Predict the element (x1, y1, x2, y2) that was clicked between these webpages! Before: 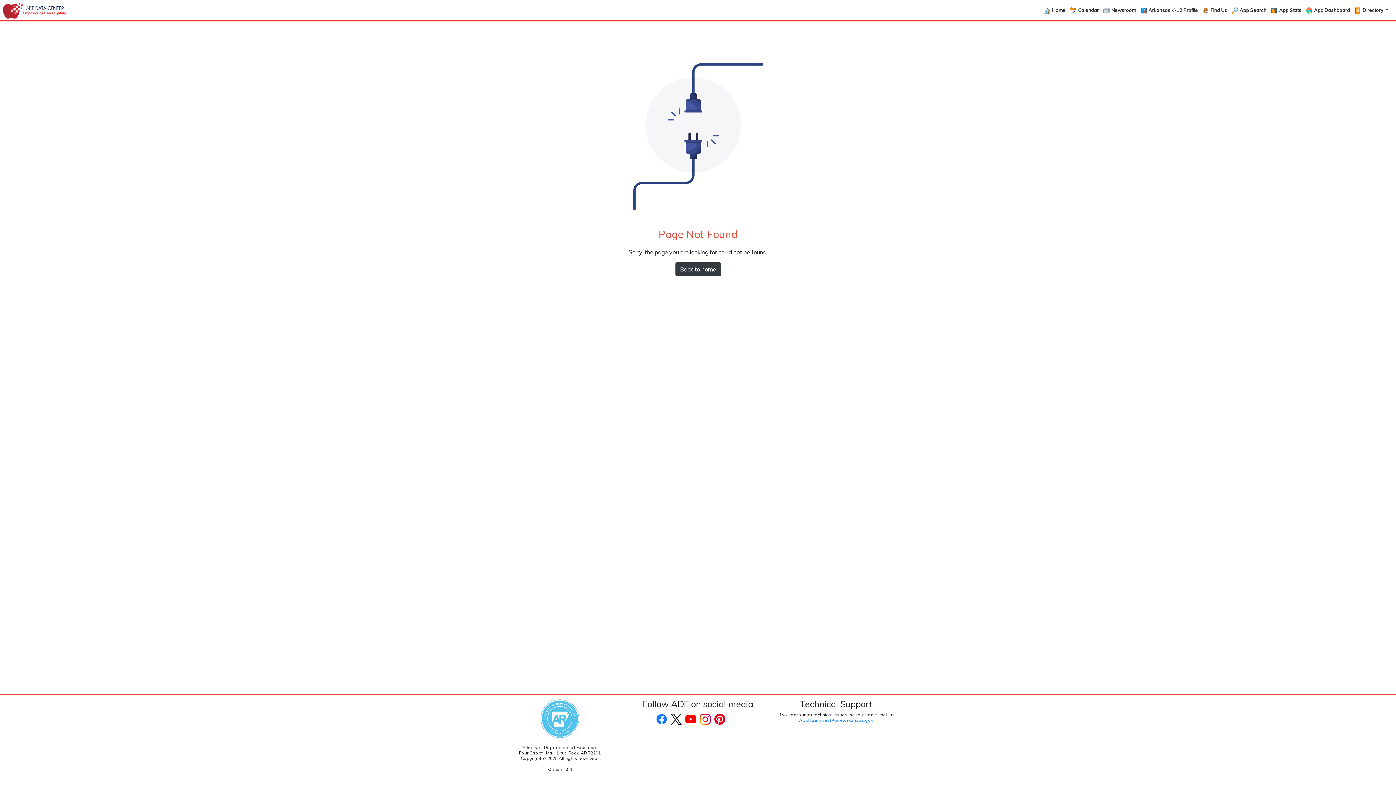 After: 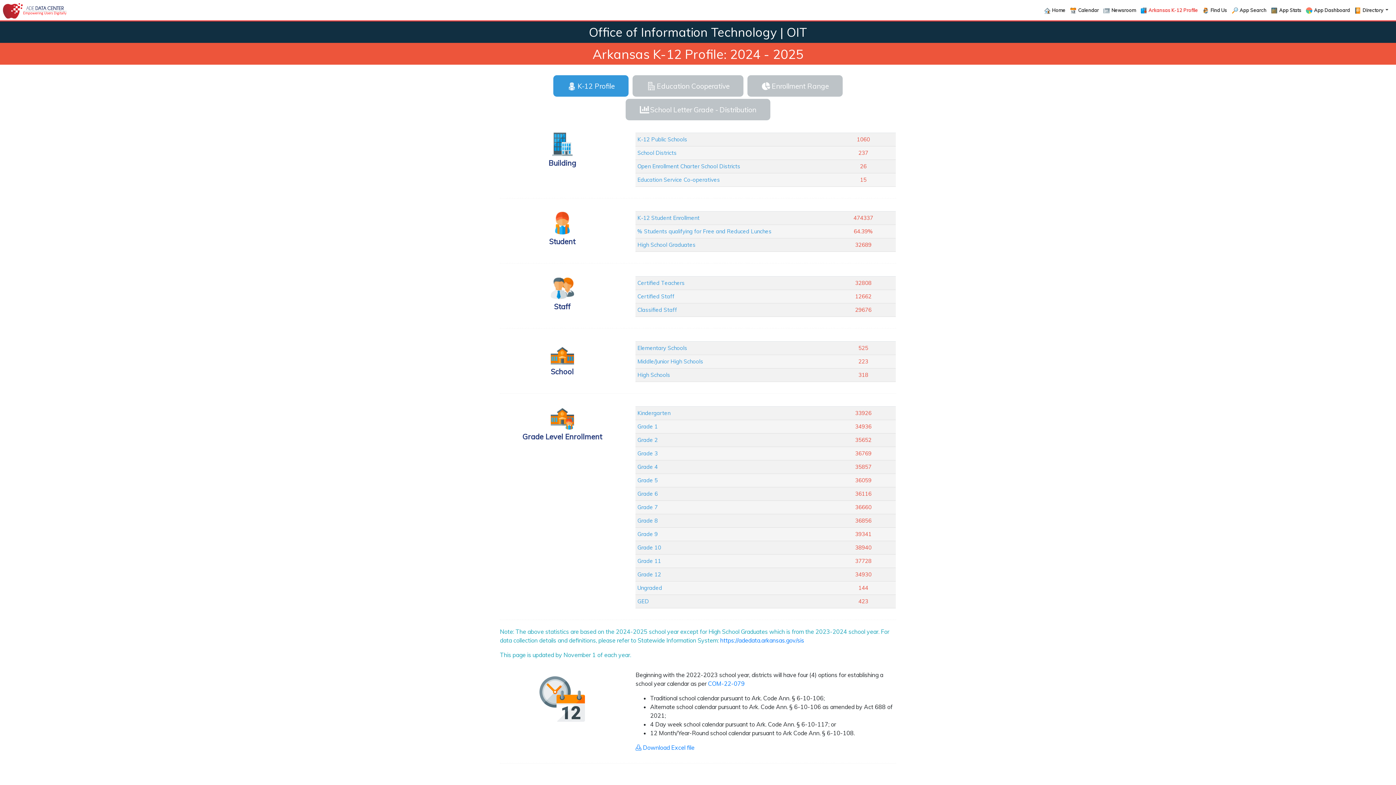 Action: label: Arkansas K-12 Profile bbox: (1137, 3, 1199, 16)